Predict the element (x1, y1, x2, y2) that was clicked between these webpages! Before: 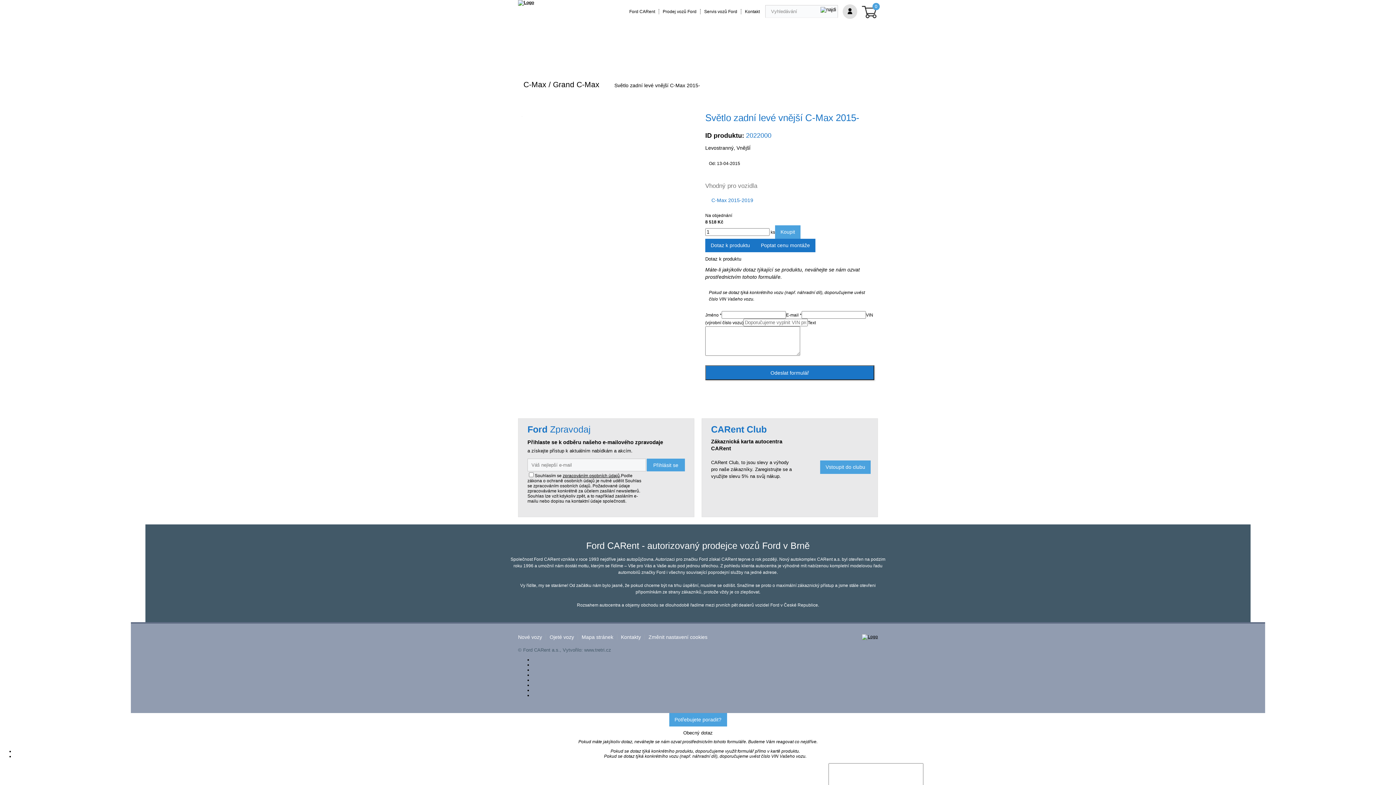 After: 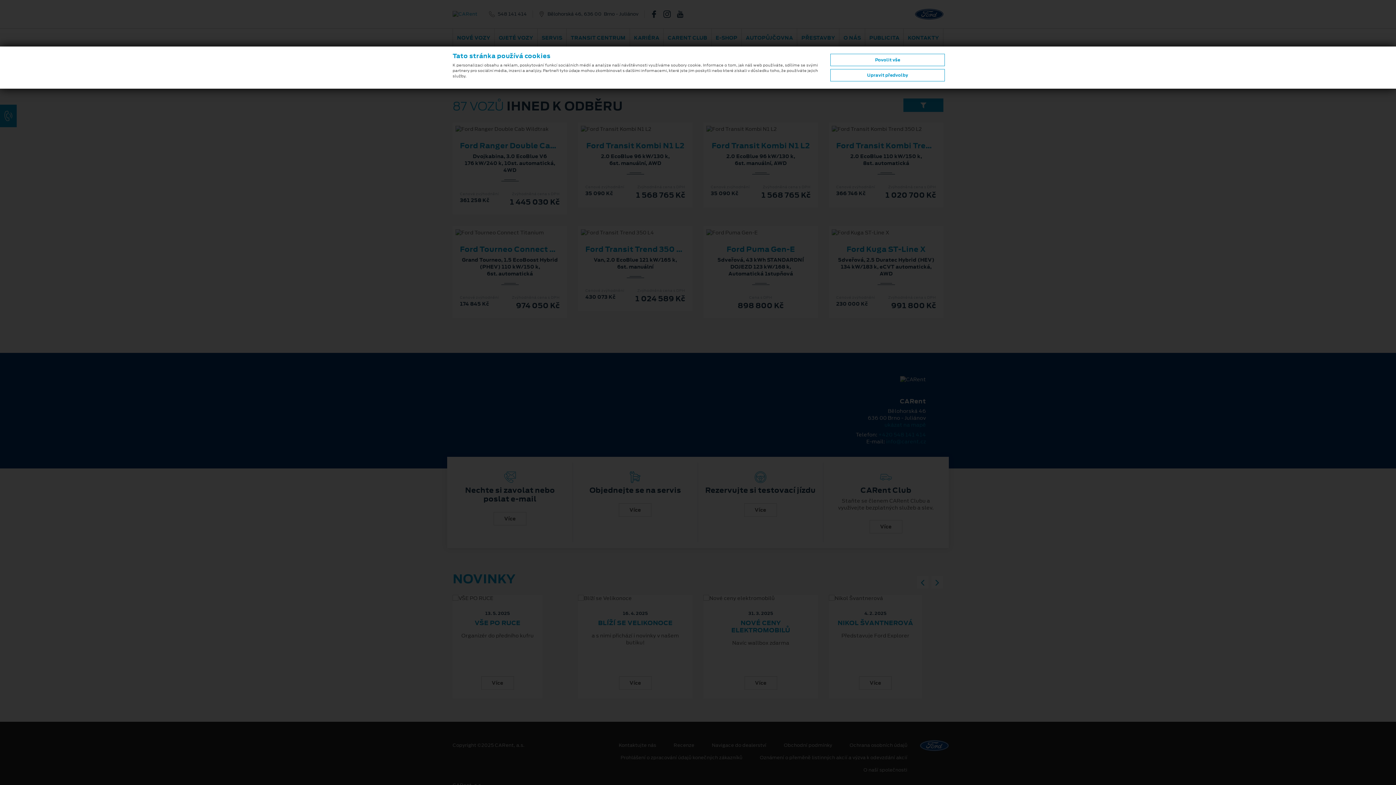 Action: bbox: (662, 9, 696, 14) label: Prodej vozů Ford